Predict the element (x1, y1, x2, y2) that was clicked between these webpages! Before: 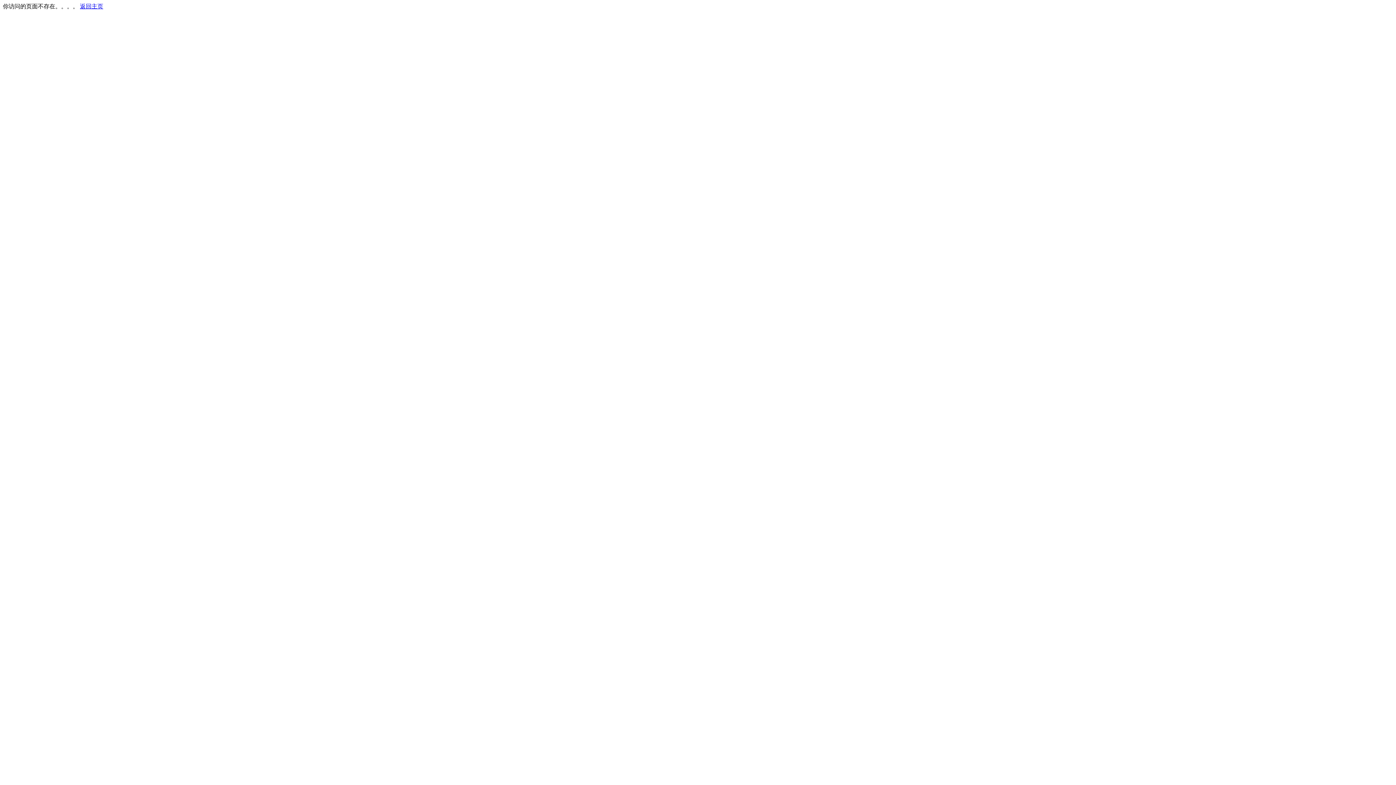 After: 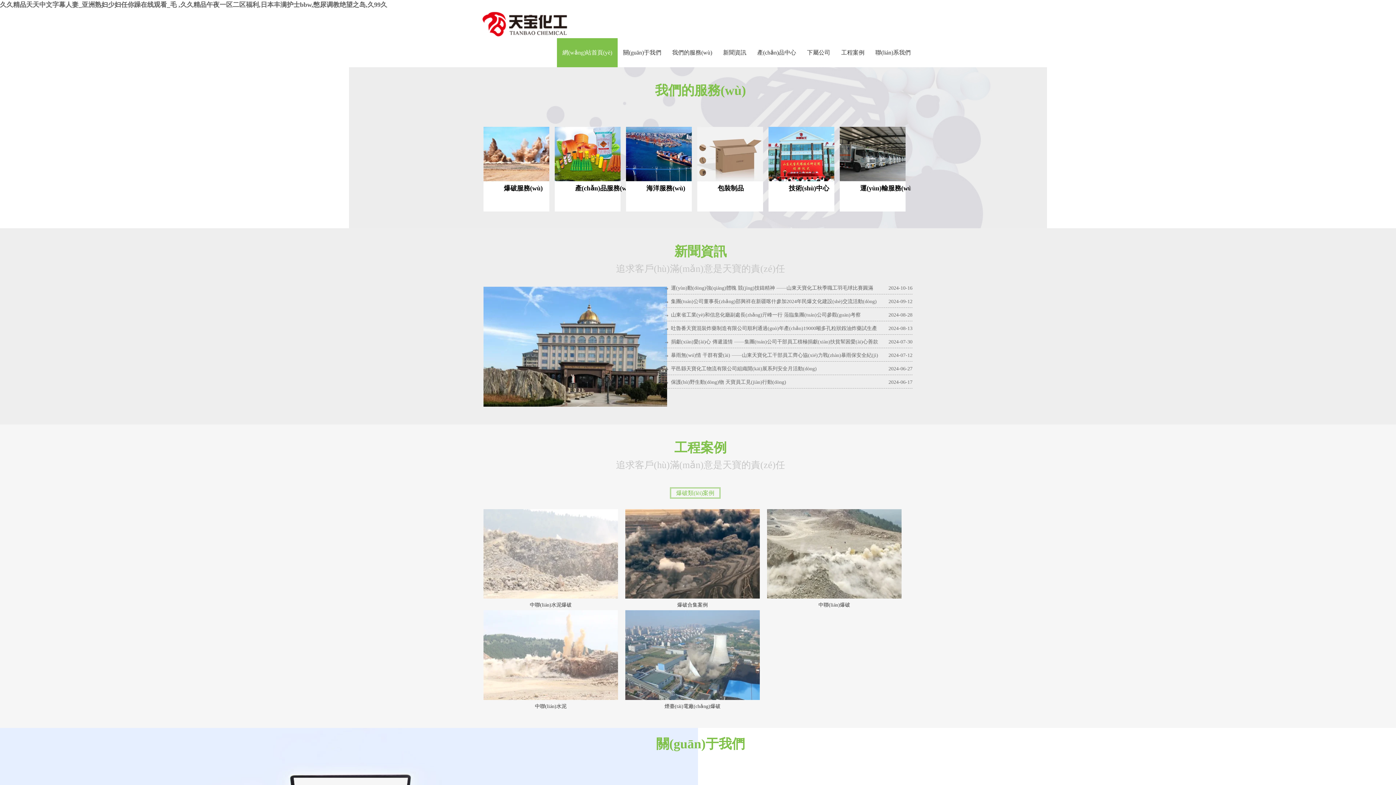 Action: bbox: (80, 3, 103, 9) label: 返回主页